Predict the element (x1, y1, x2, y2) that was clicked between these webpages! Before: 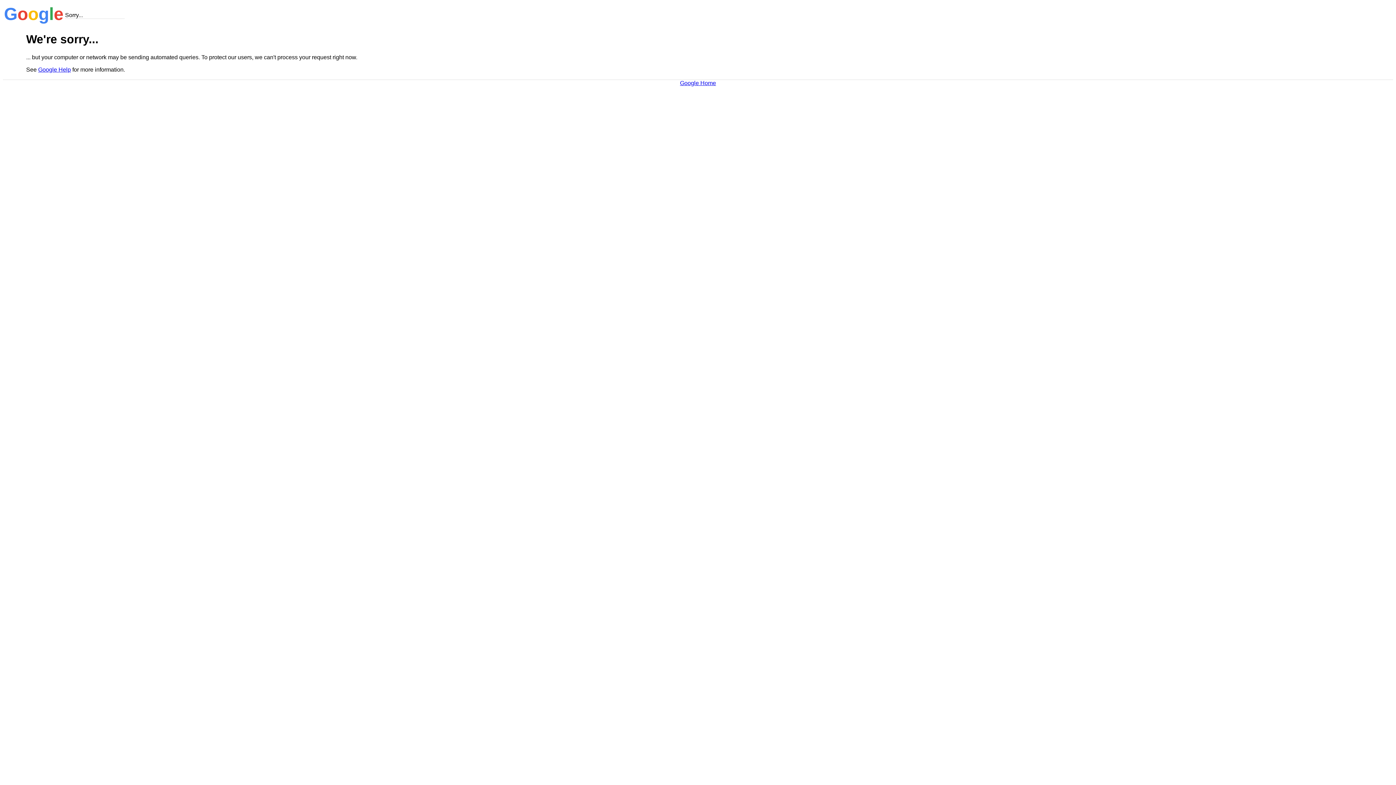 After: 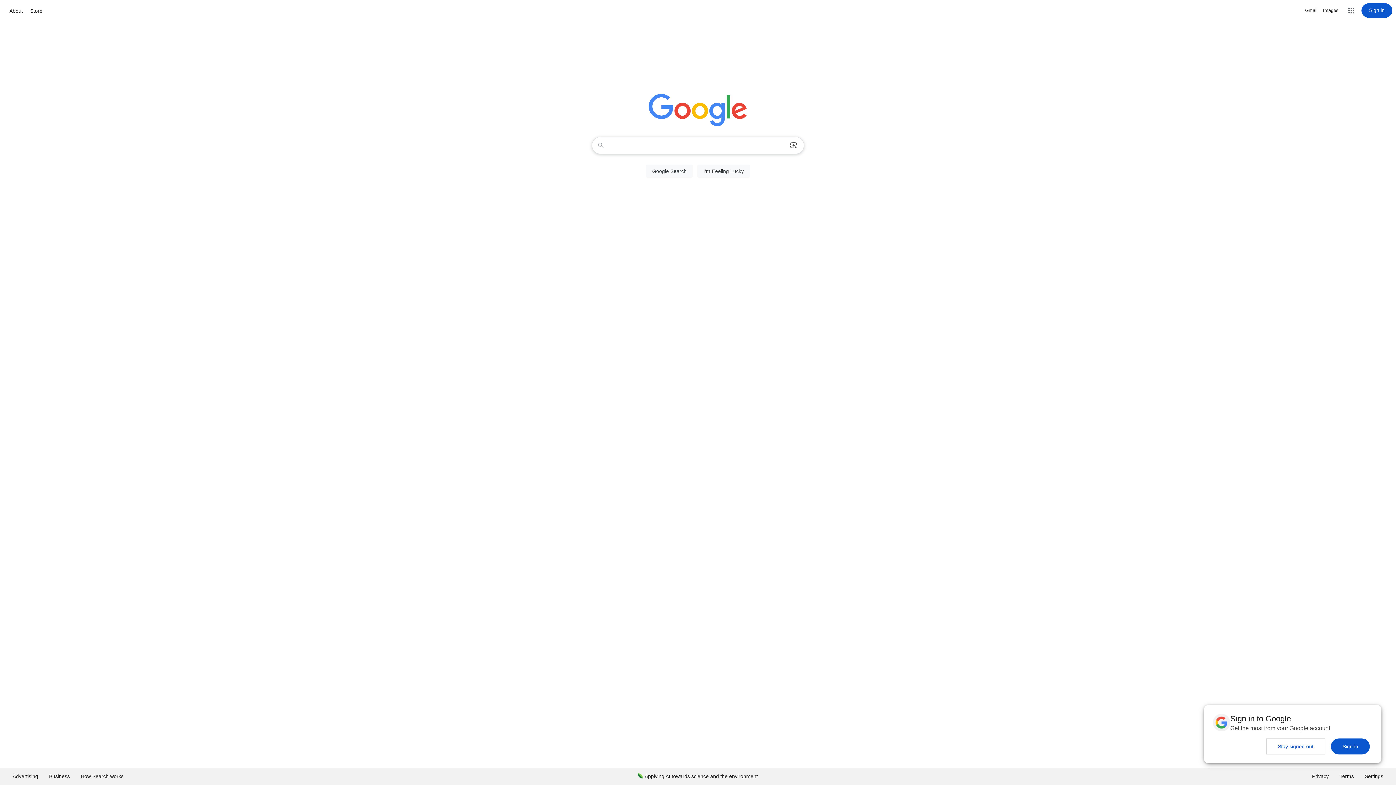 Action: label: Google Home bbox: (680, 79, 716, 86)